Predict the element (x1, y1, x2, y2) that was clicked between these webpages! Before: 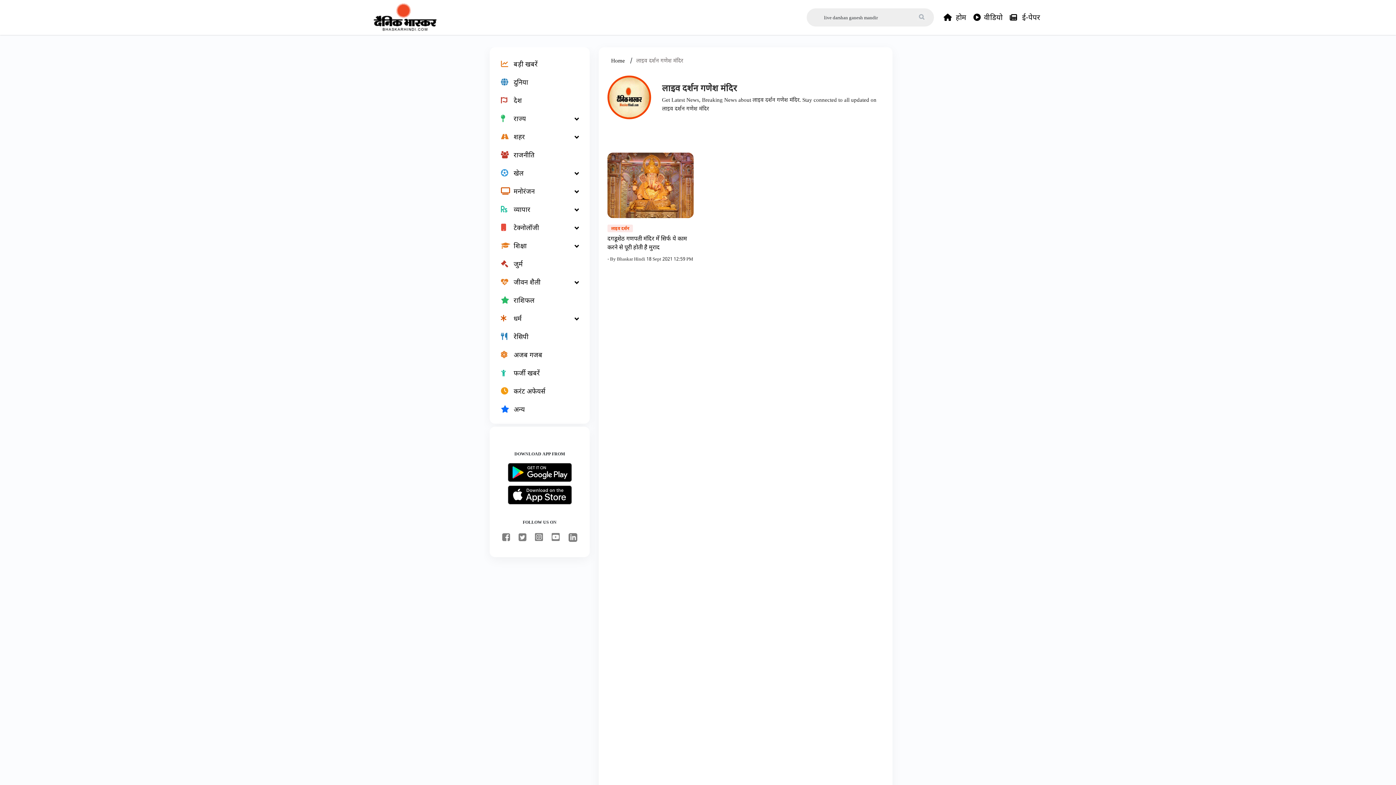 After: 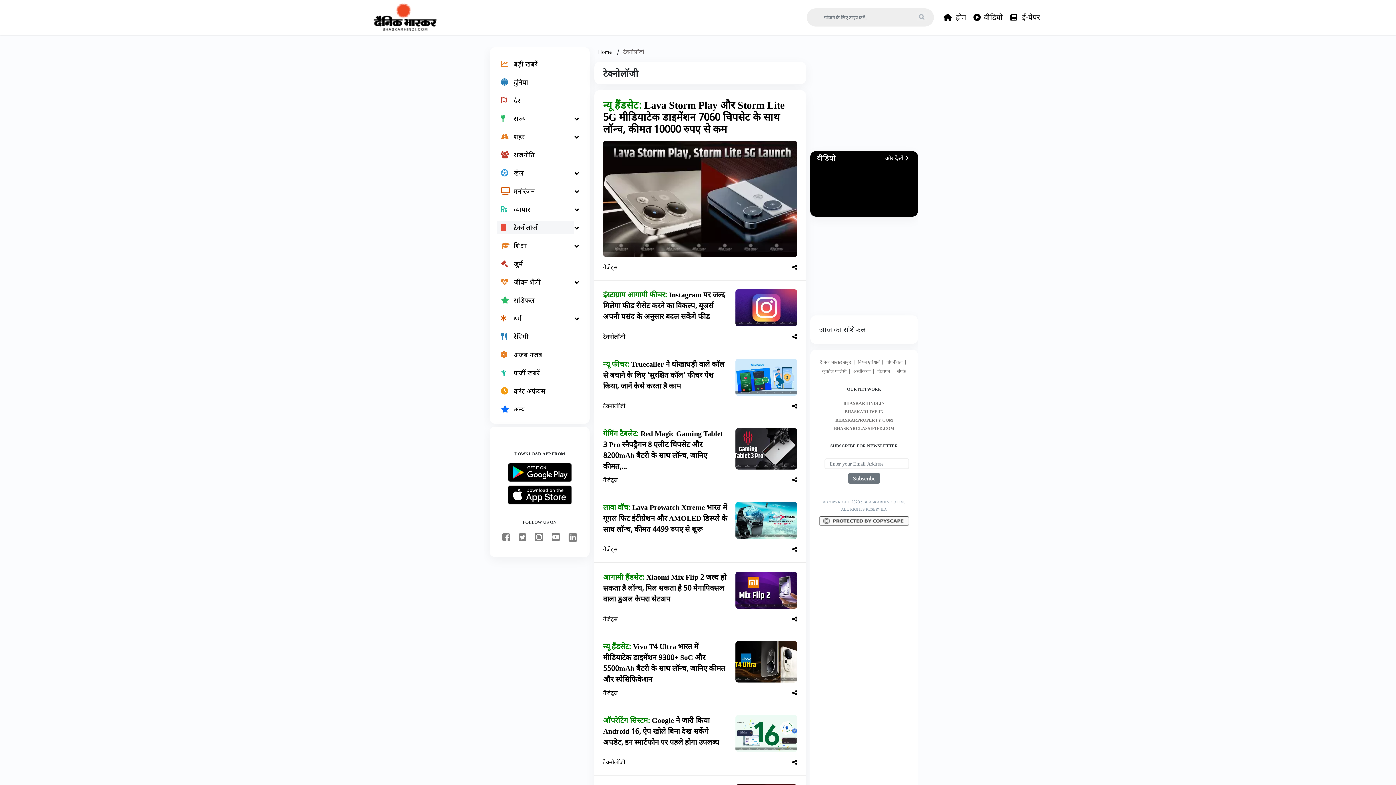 Action: label: टेक्नोलॉजी bbox: (497, 220, 573, 234)